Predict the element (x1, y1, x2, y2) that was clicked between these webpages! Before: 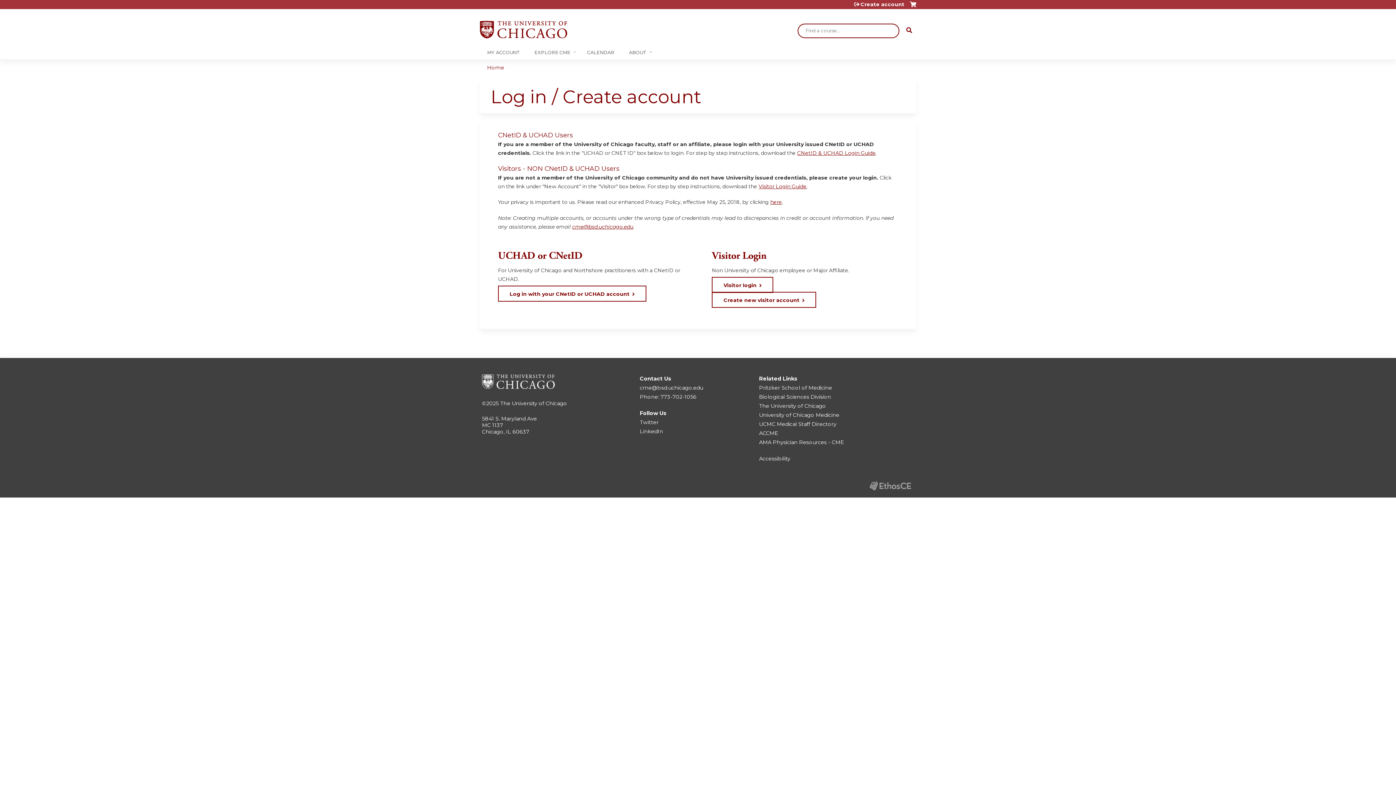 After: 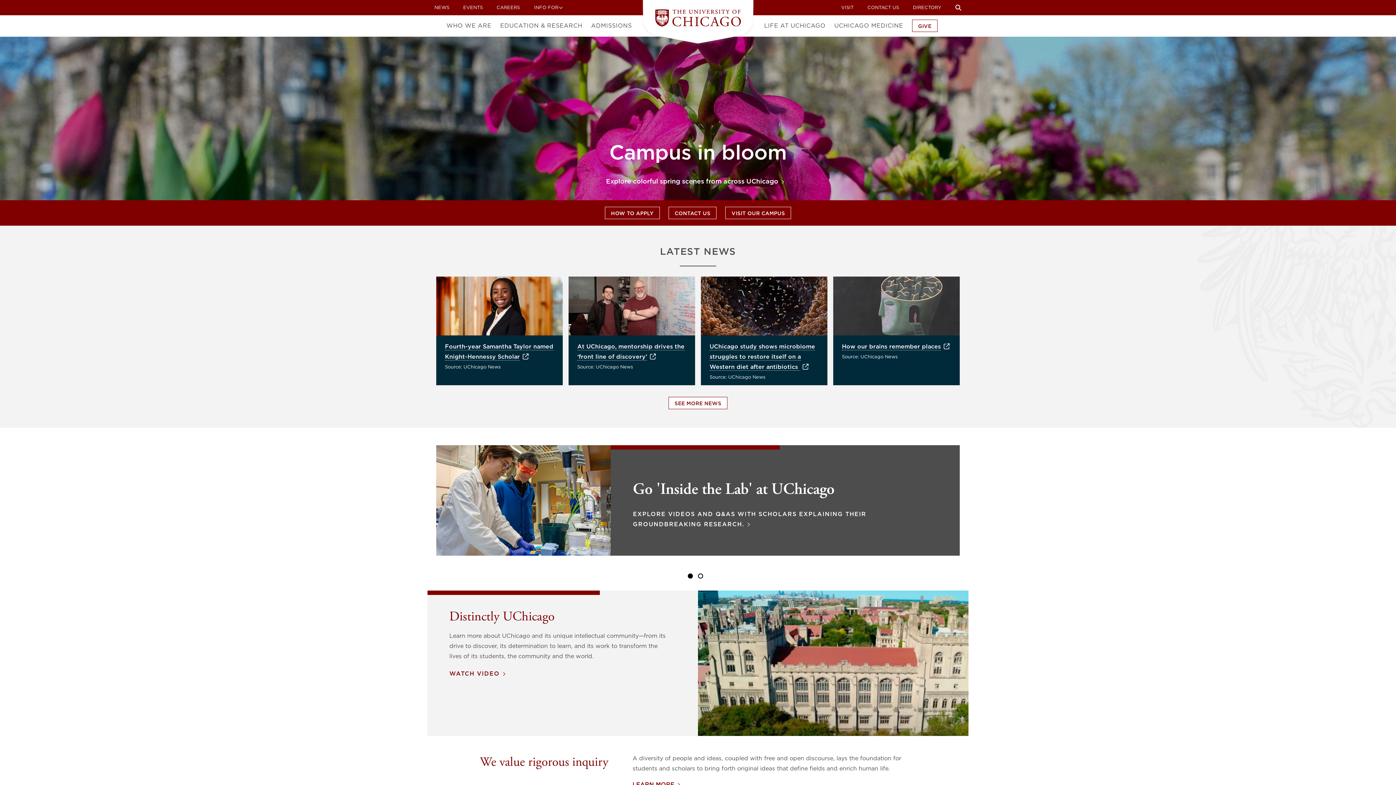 Action: bbox: (759, 402, 826, 409) label: The University of Chicago